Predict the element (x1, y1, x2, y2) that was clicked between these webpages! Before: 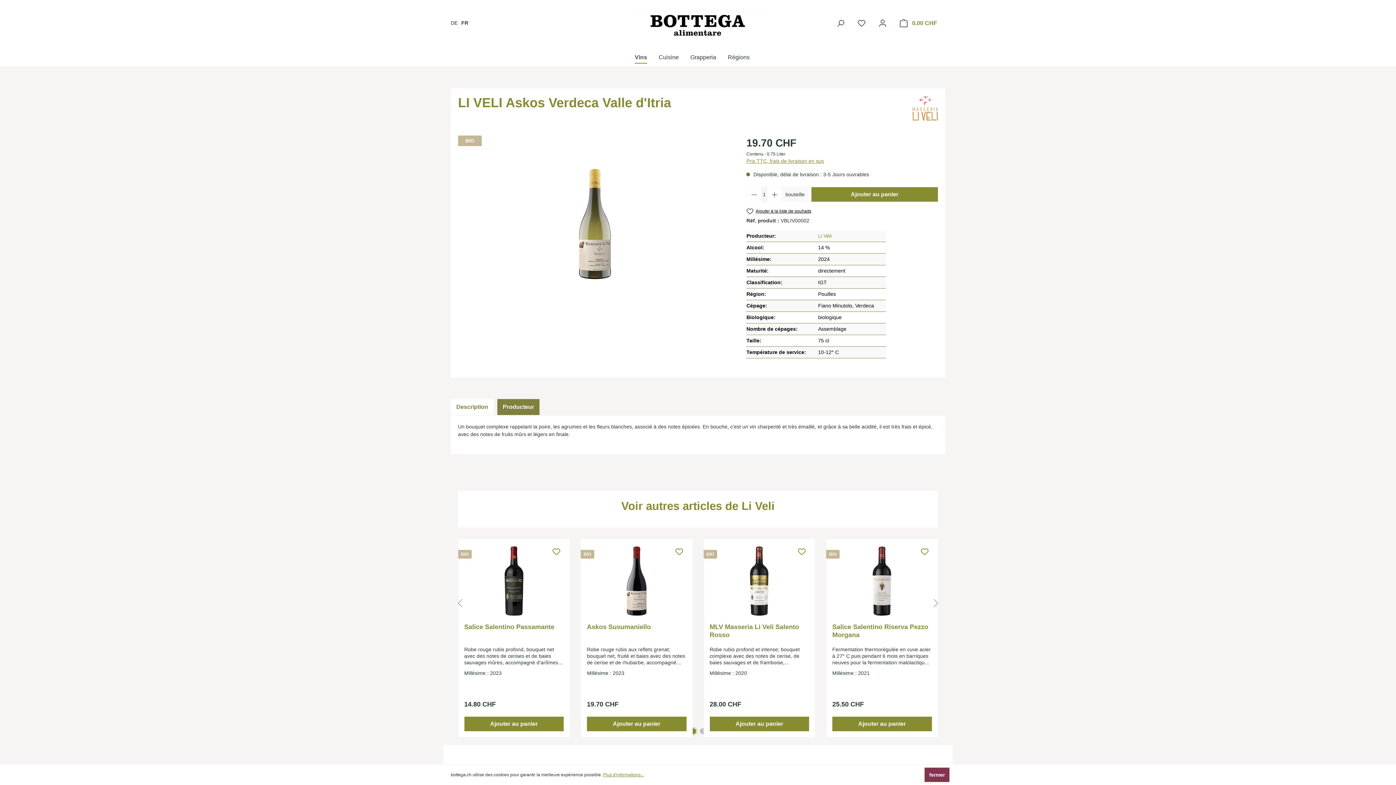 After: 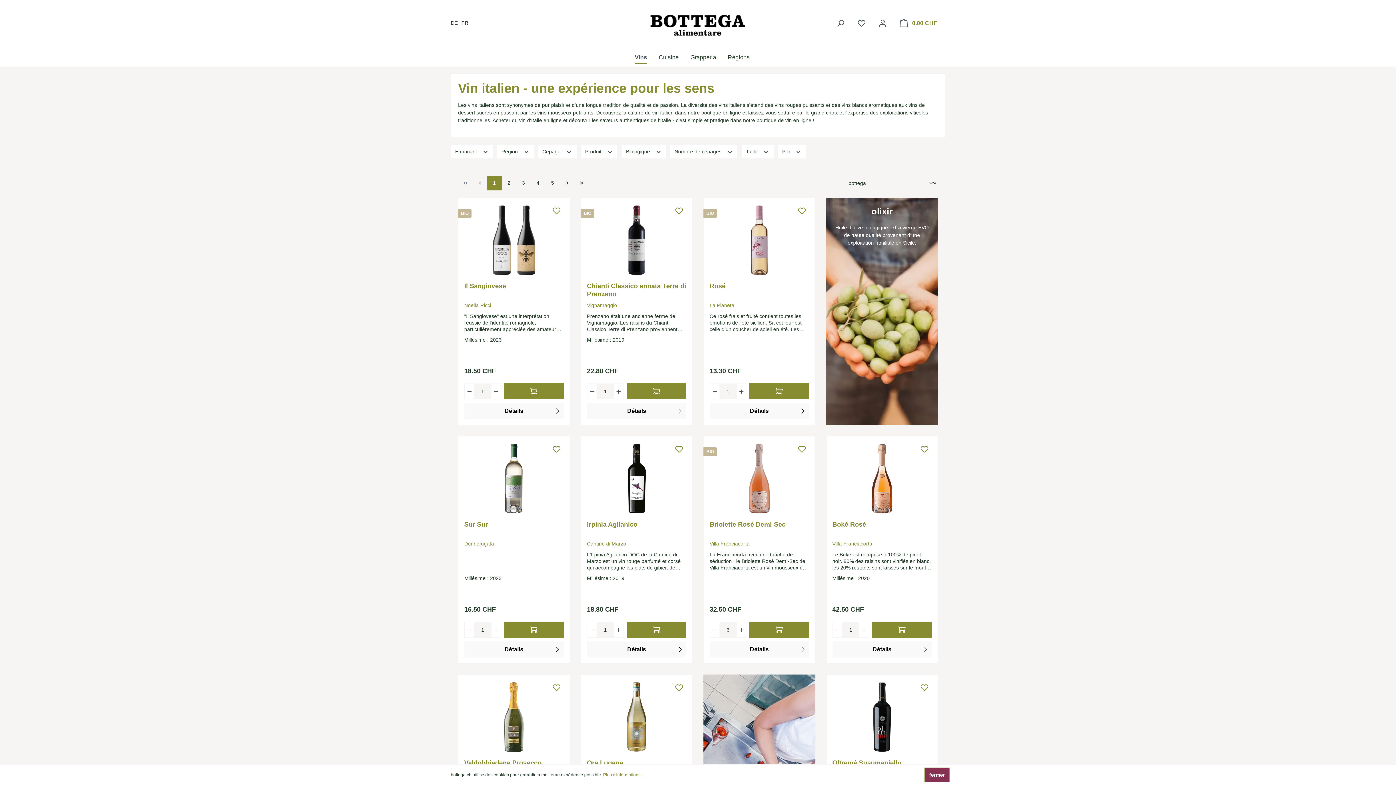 Action: label: Vins bbox: (634, 50, 658, 66)